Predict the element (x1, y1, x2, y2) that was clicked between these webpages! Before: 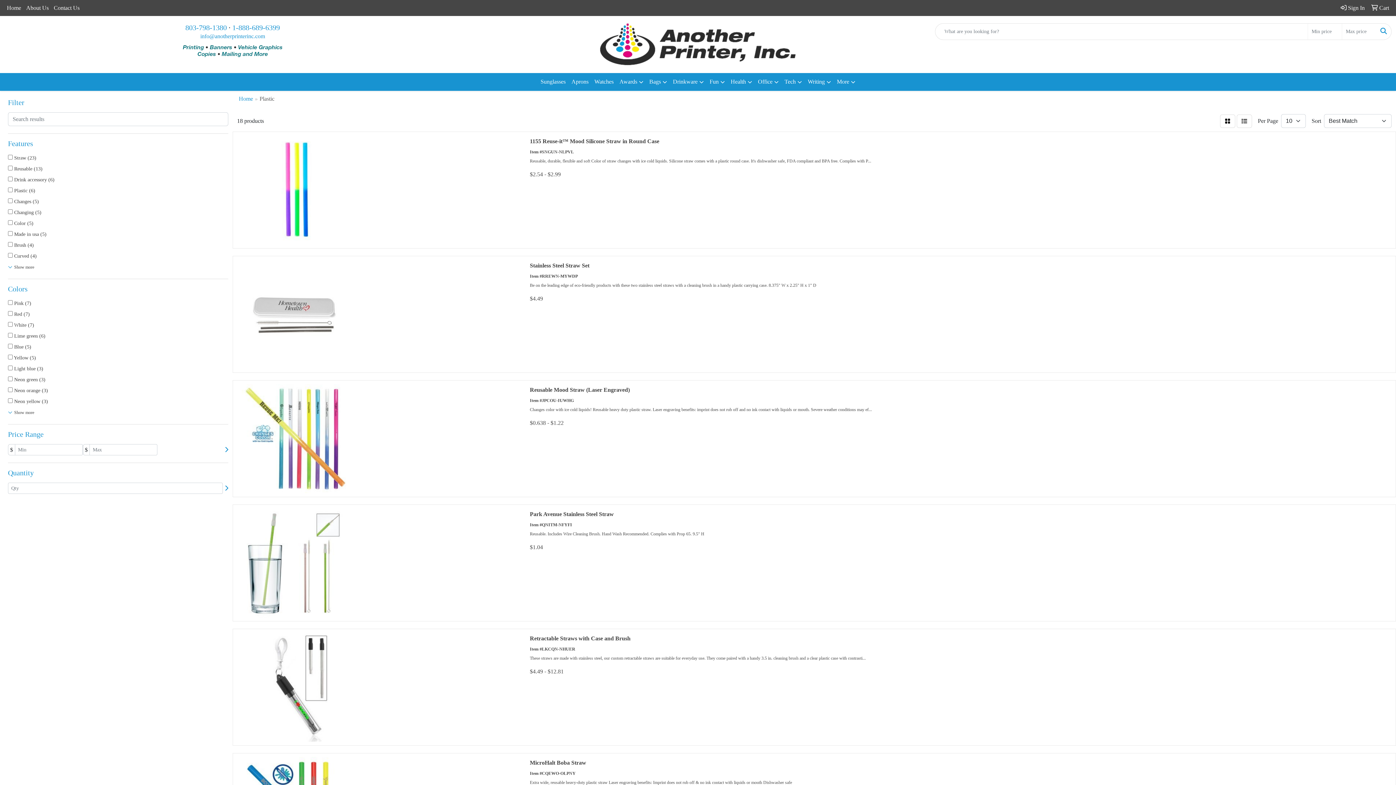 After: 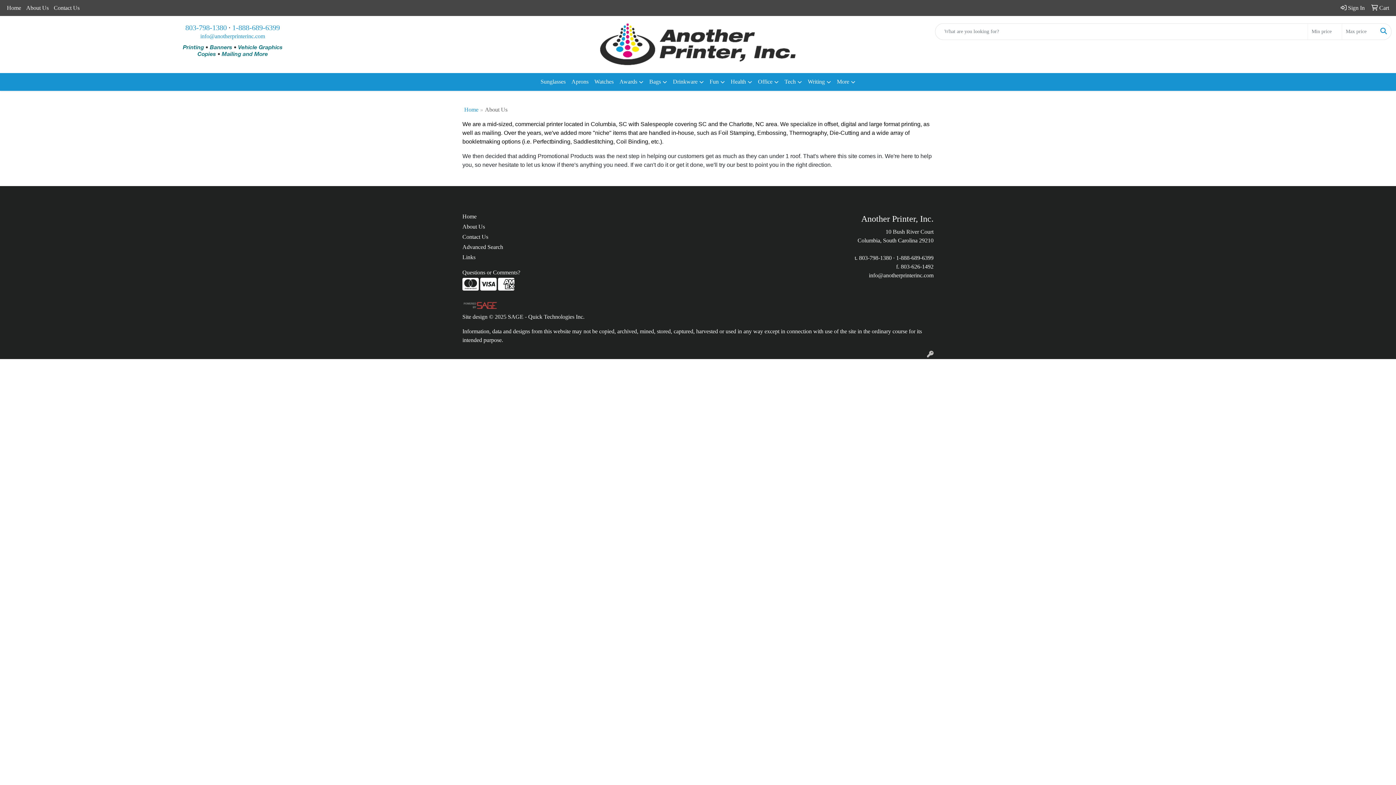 Action: bbox: (23, 0, 51, 16) label: About Us